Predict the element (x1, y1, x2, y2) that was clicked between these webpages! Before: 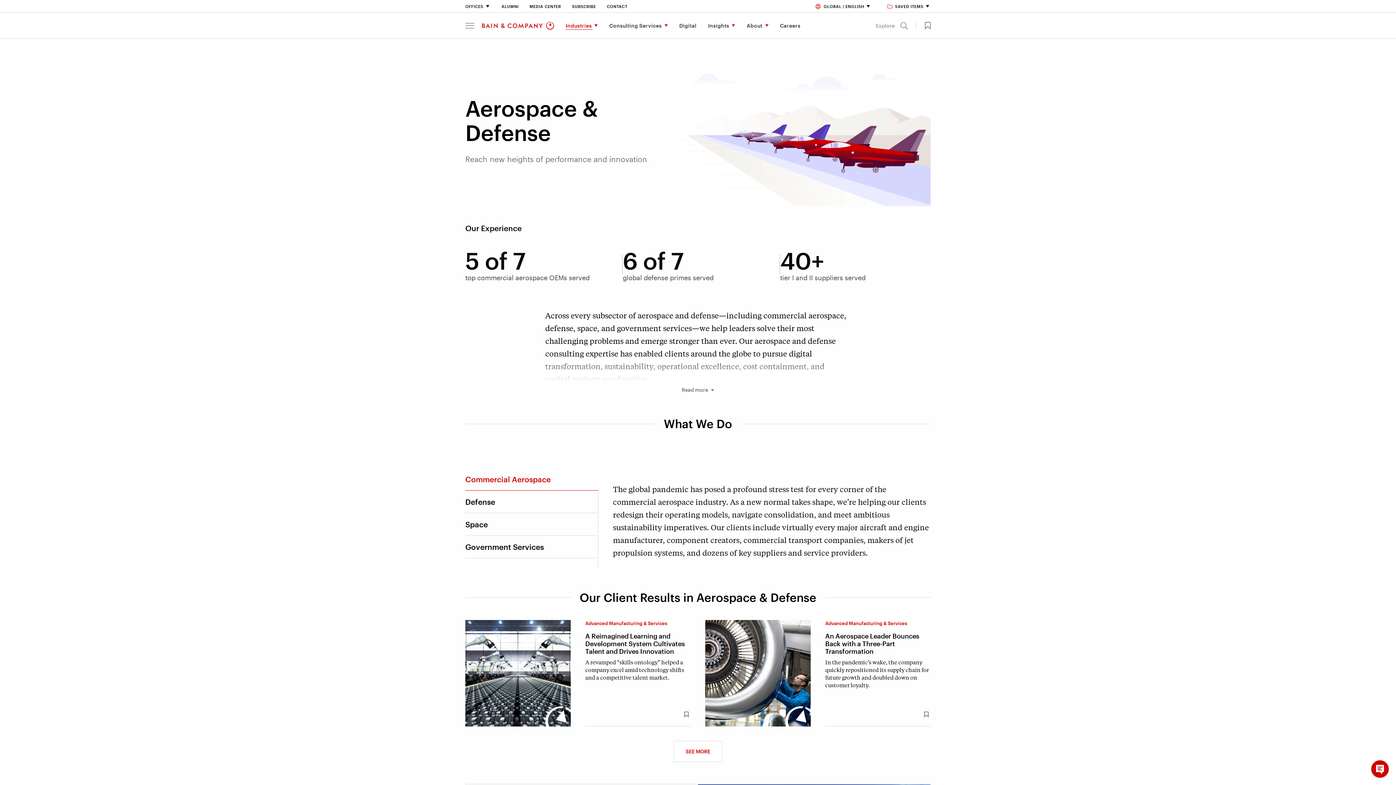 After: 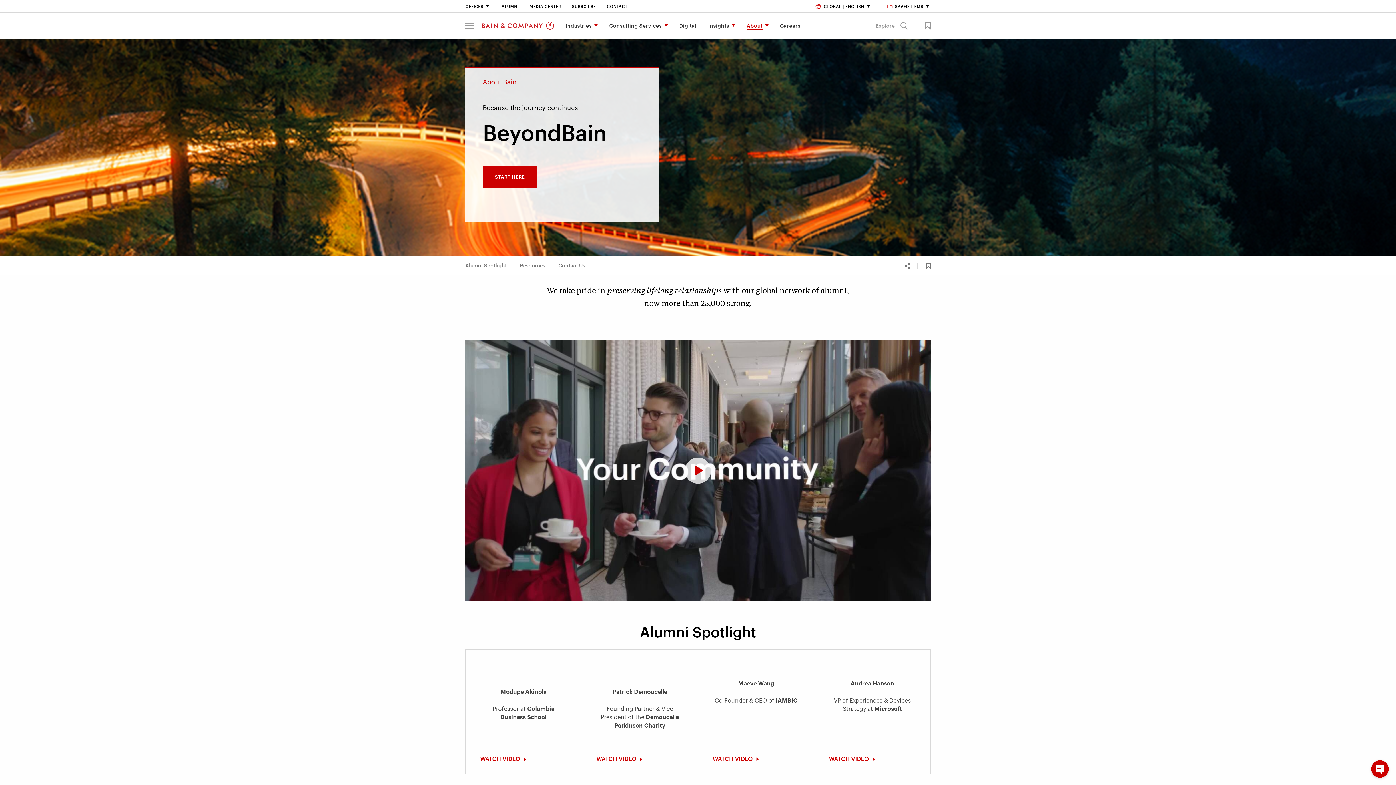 Action: label: Alumni bbox: (501, 4, 518, 8)